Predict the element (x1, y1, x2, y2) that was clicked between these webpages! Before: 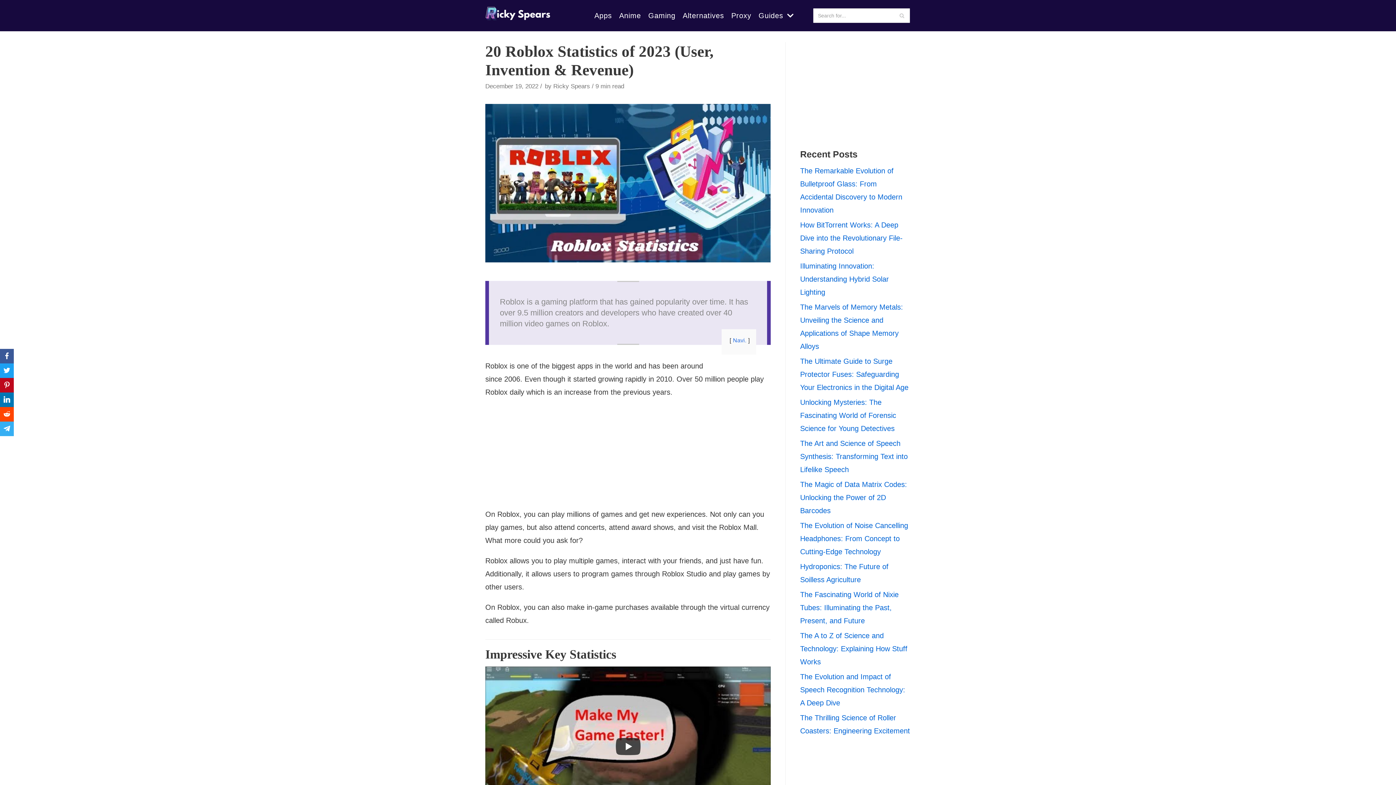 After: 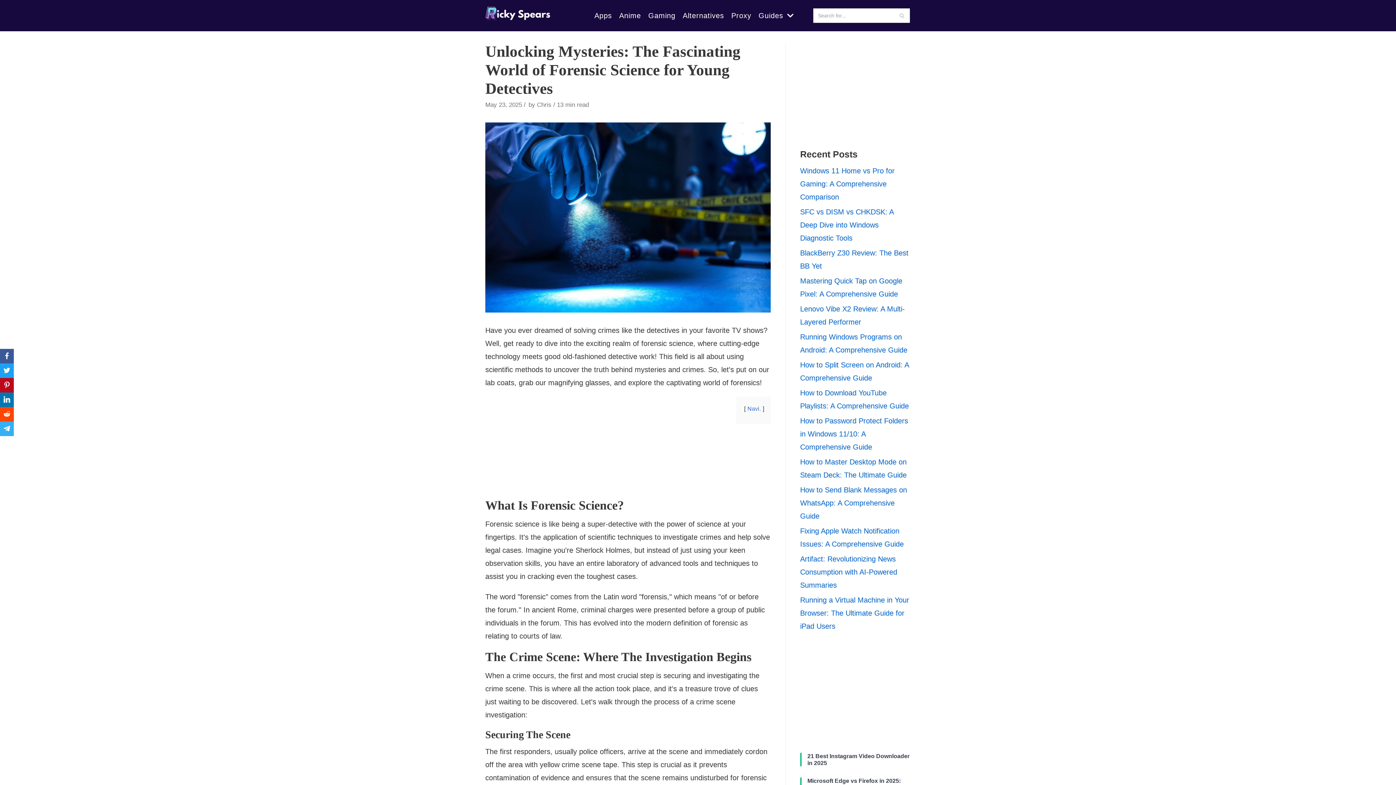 Action: label: Unlocking Mysteries: The Fascinating World of Forensic Science for Young Detectives bbox: (800, 398, 896, 432)